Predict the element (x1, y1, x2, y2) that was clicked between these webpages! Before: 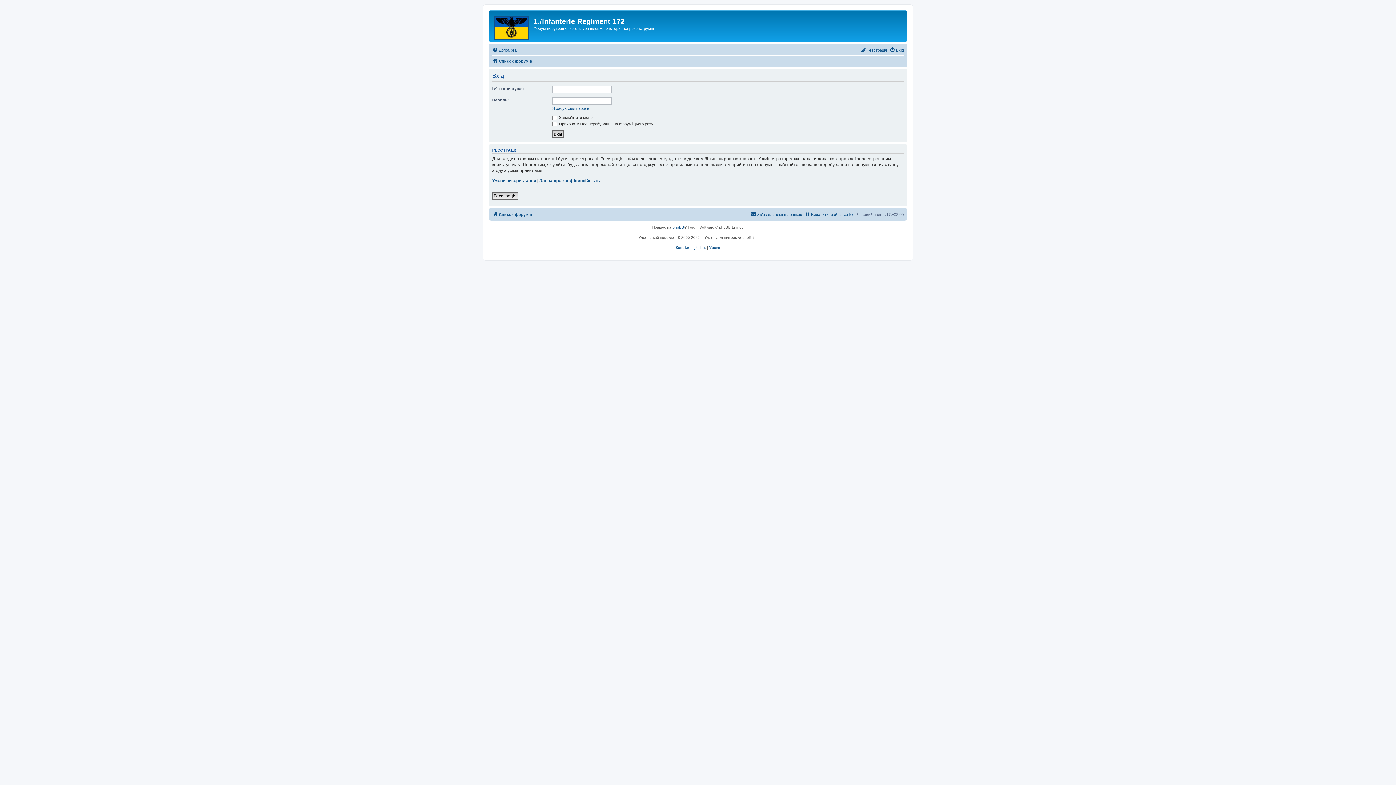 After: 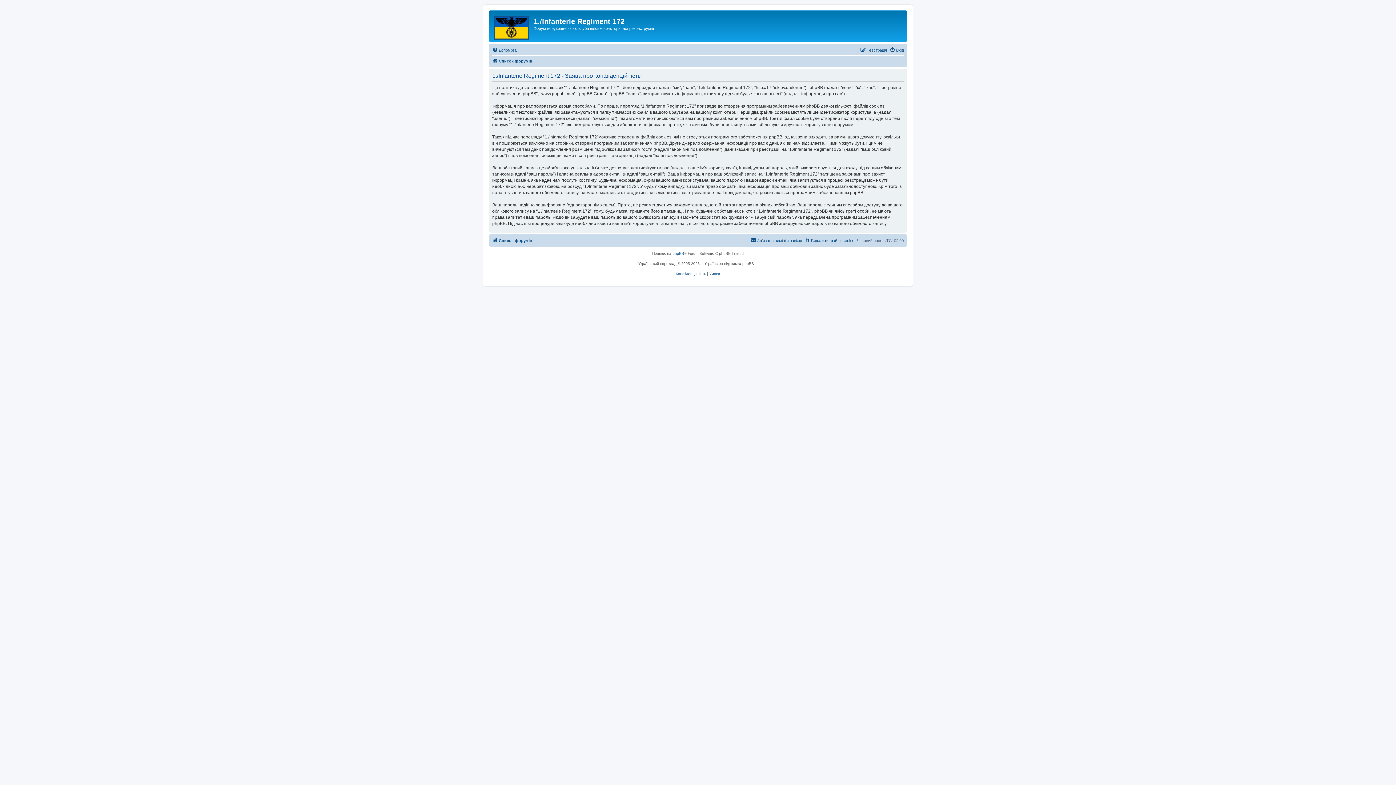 Action: bbox: (539, 177, 600, 183) label: Заява про конфіденційність